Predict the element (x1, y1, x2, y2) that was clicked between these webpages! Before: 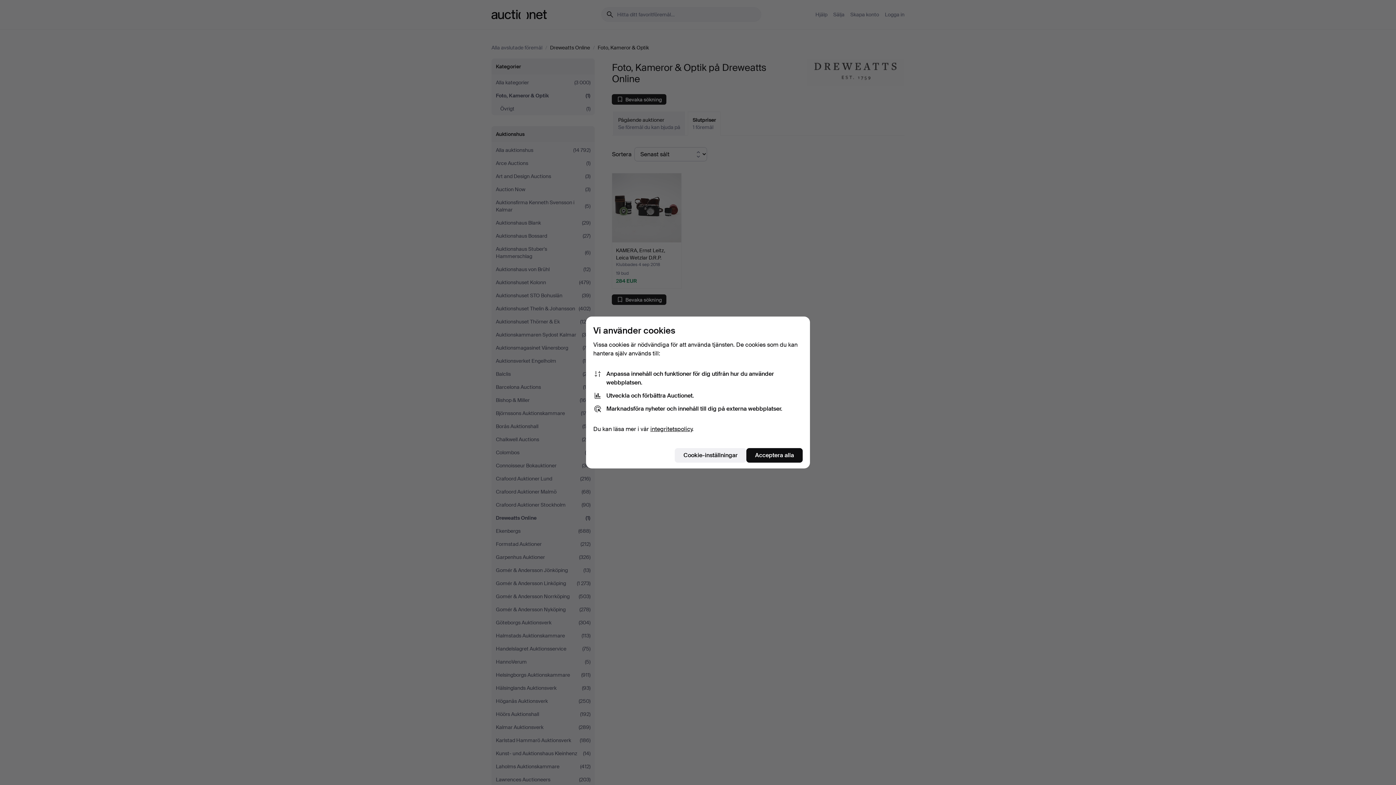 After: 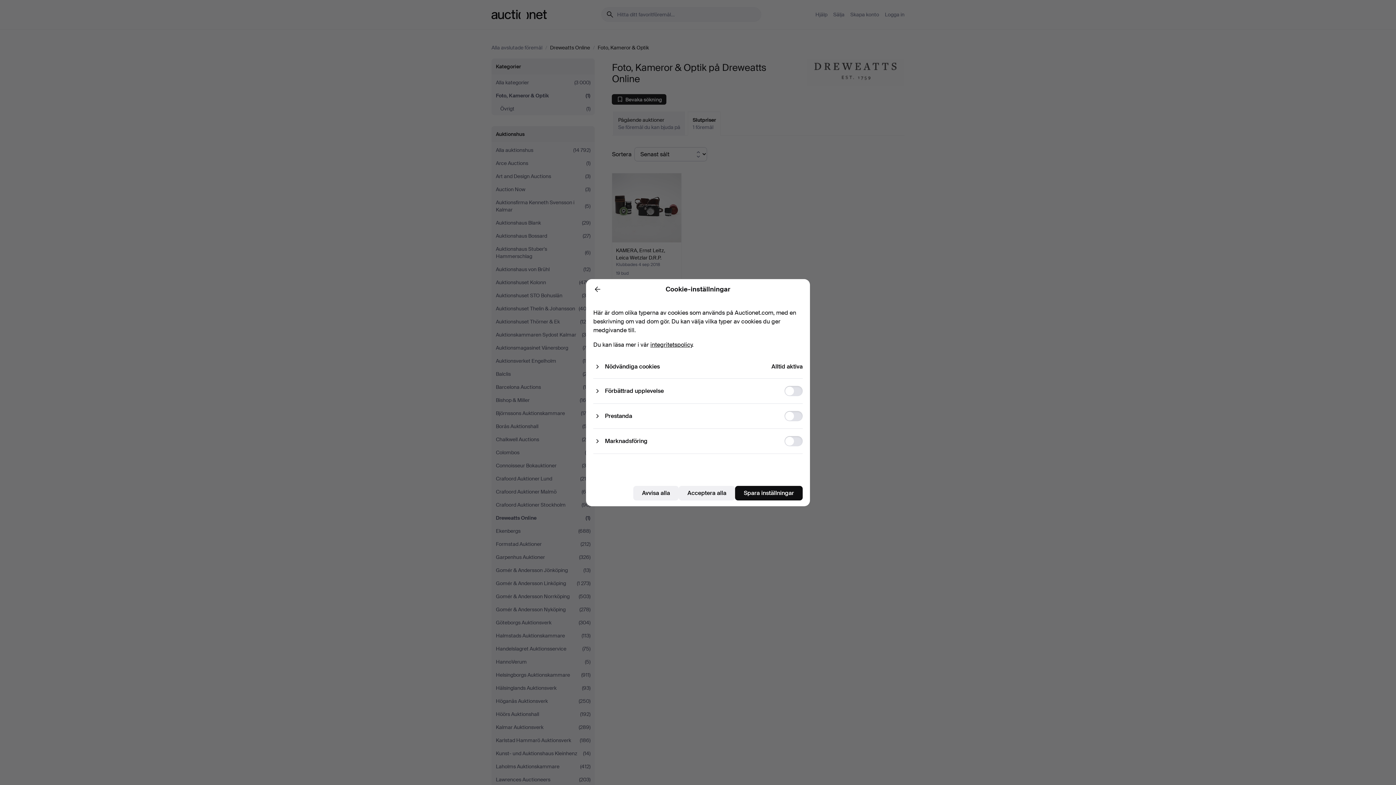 Action: label: Cookie-inställningar bbox: (674, 448, 746, 462)